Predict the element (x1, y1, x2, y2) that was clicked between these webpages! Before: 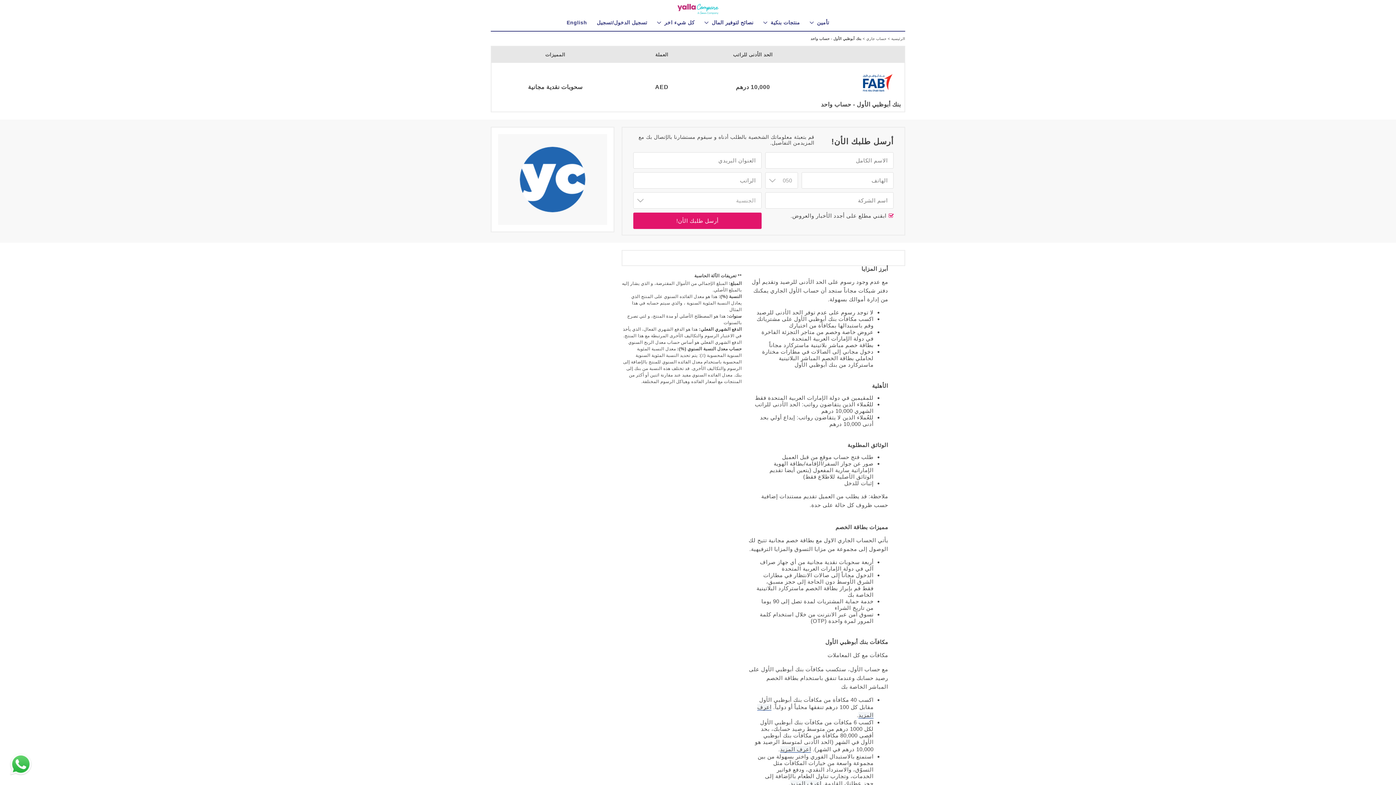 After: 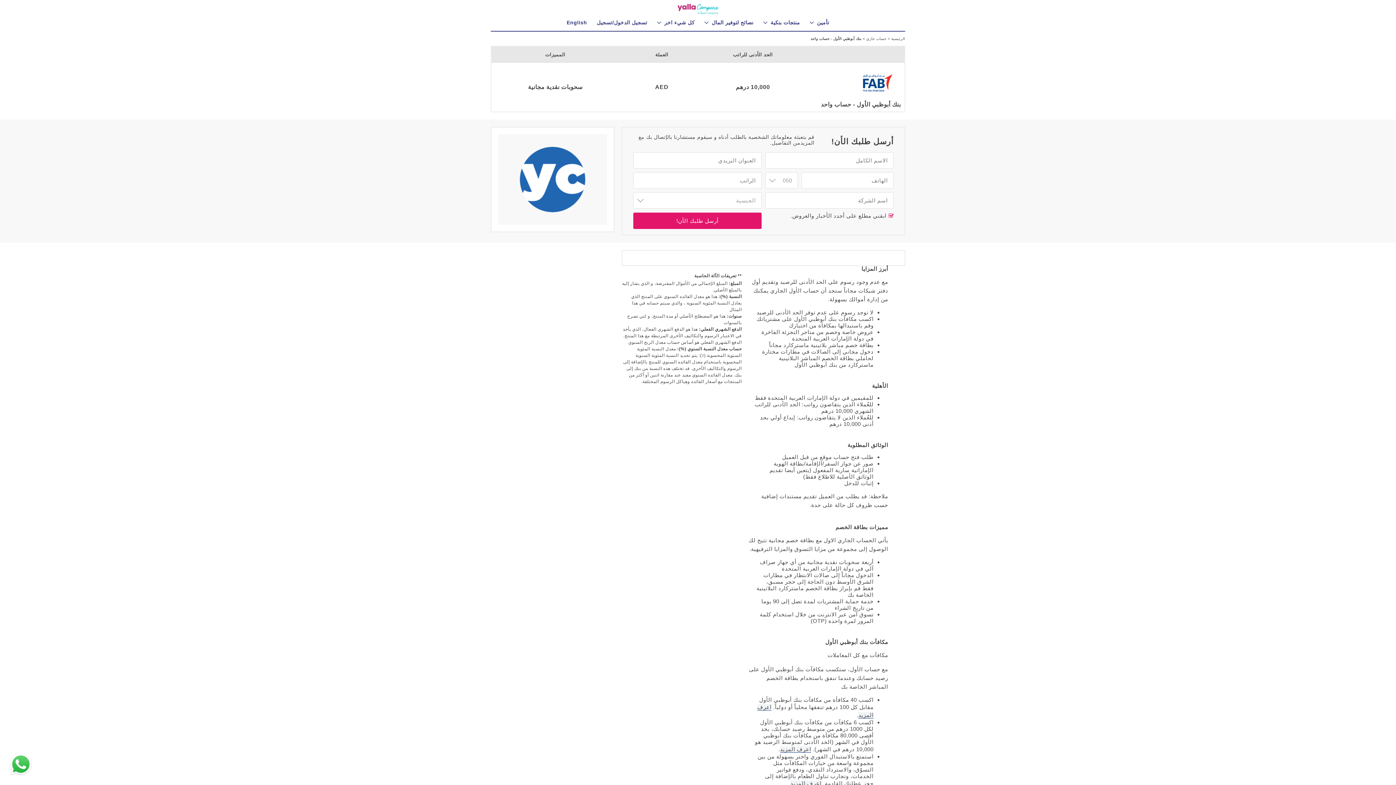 Action: bbox: (780, 746, 811, 753) label: اعرف المزيد